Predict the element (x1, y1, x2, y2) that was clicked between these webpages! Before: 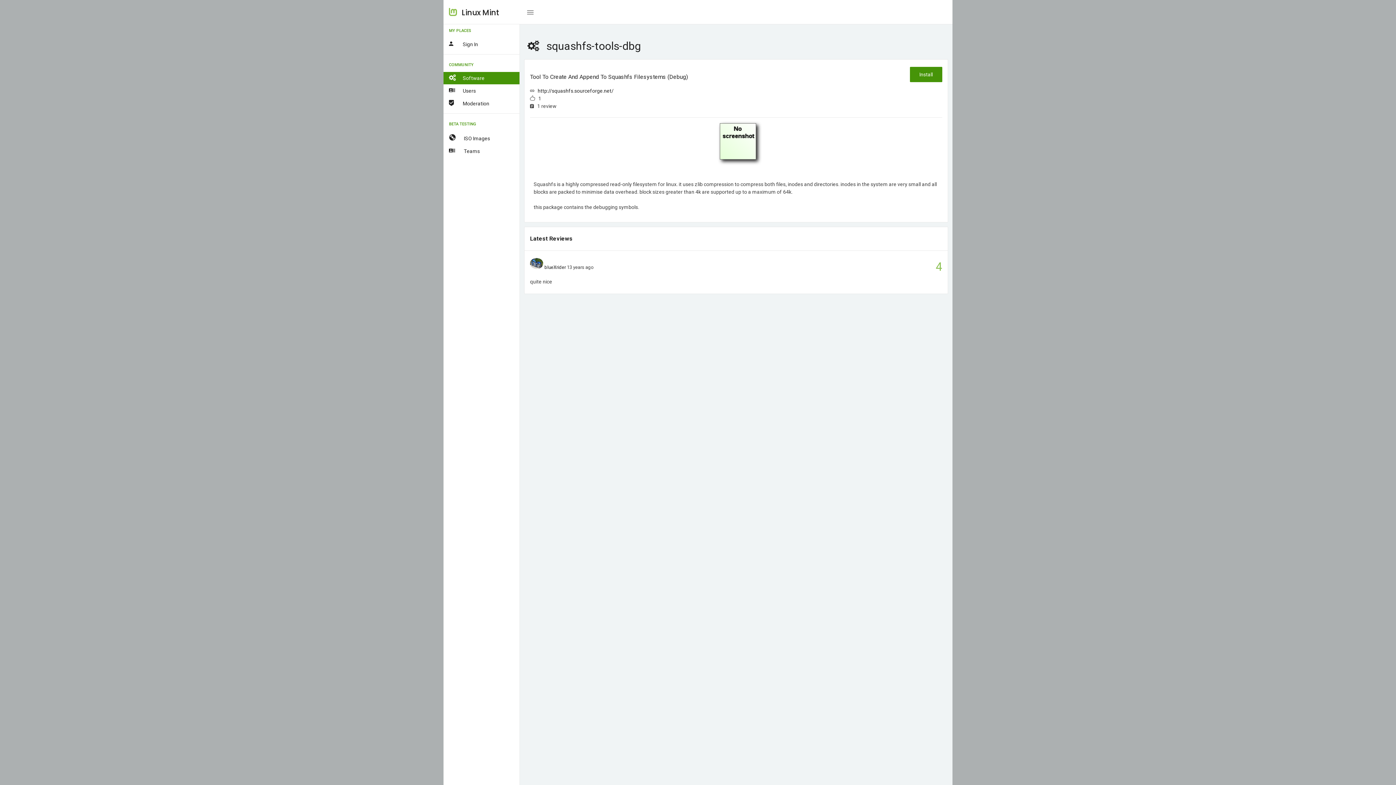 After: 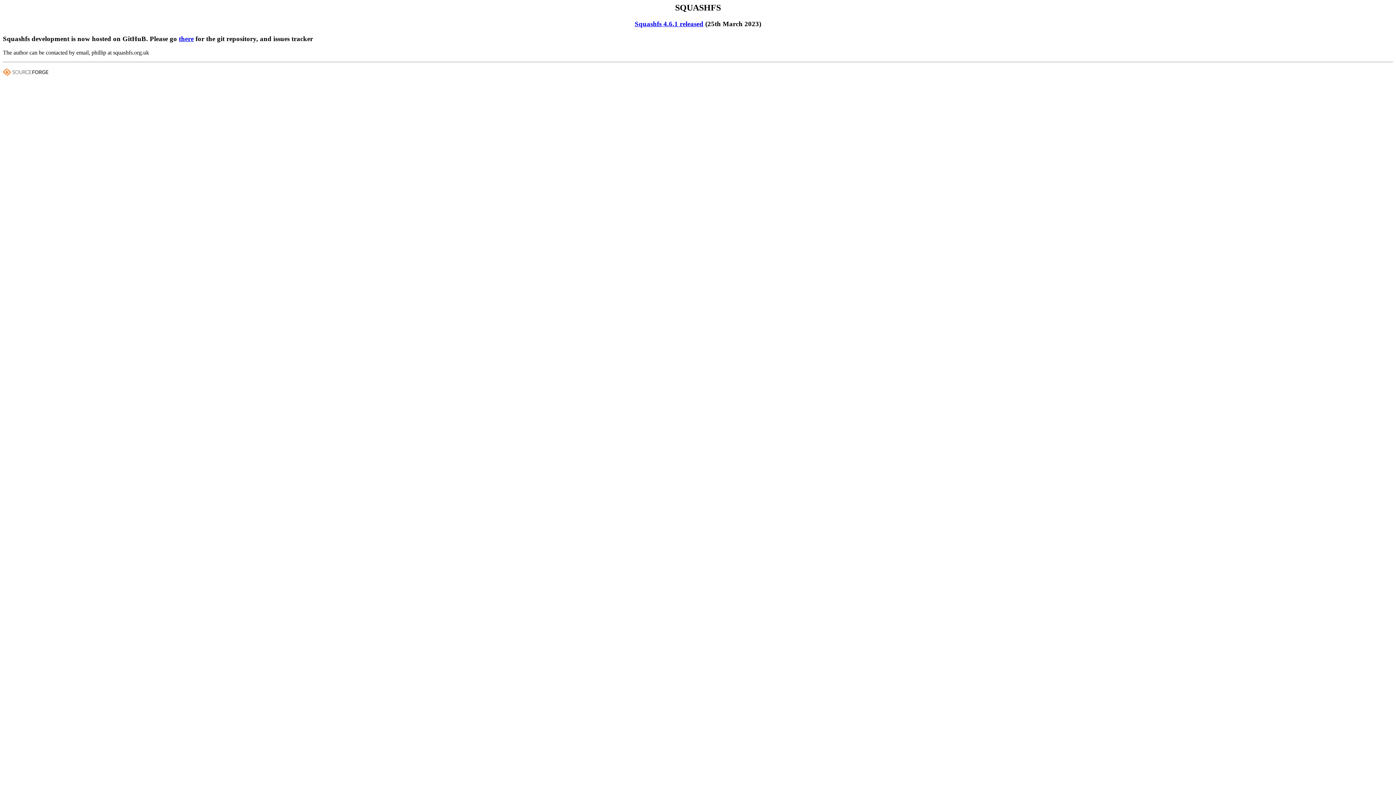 Action: bbox: (537, 88, 613, 93) label: http://squashfs.sourceforge.net/